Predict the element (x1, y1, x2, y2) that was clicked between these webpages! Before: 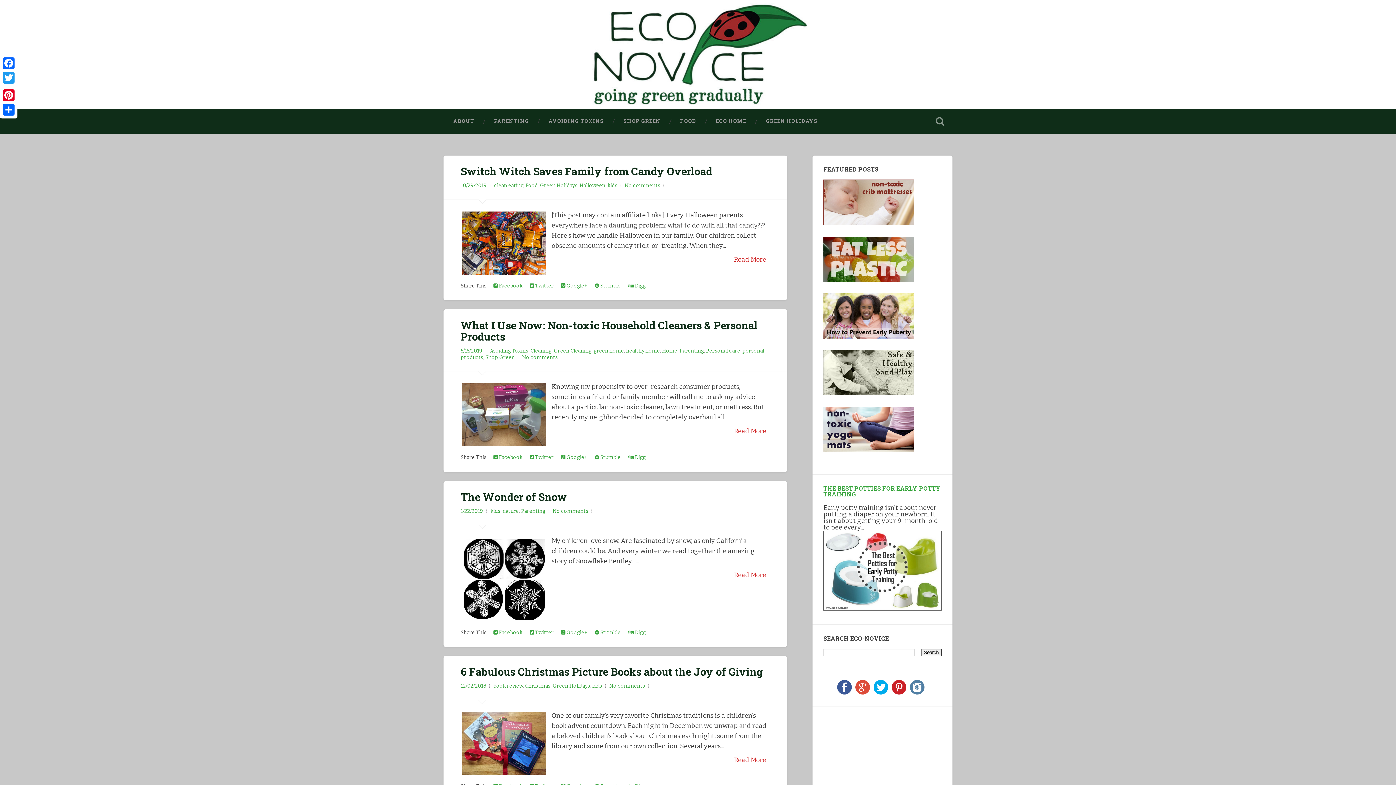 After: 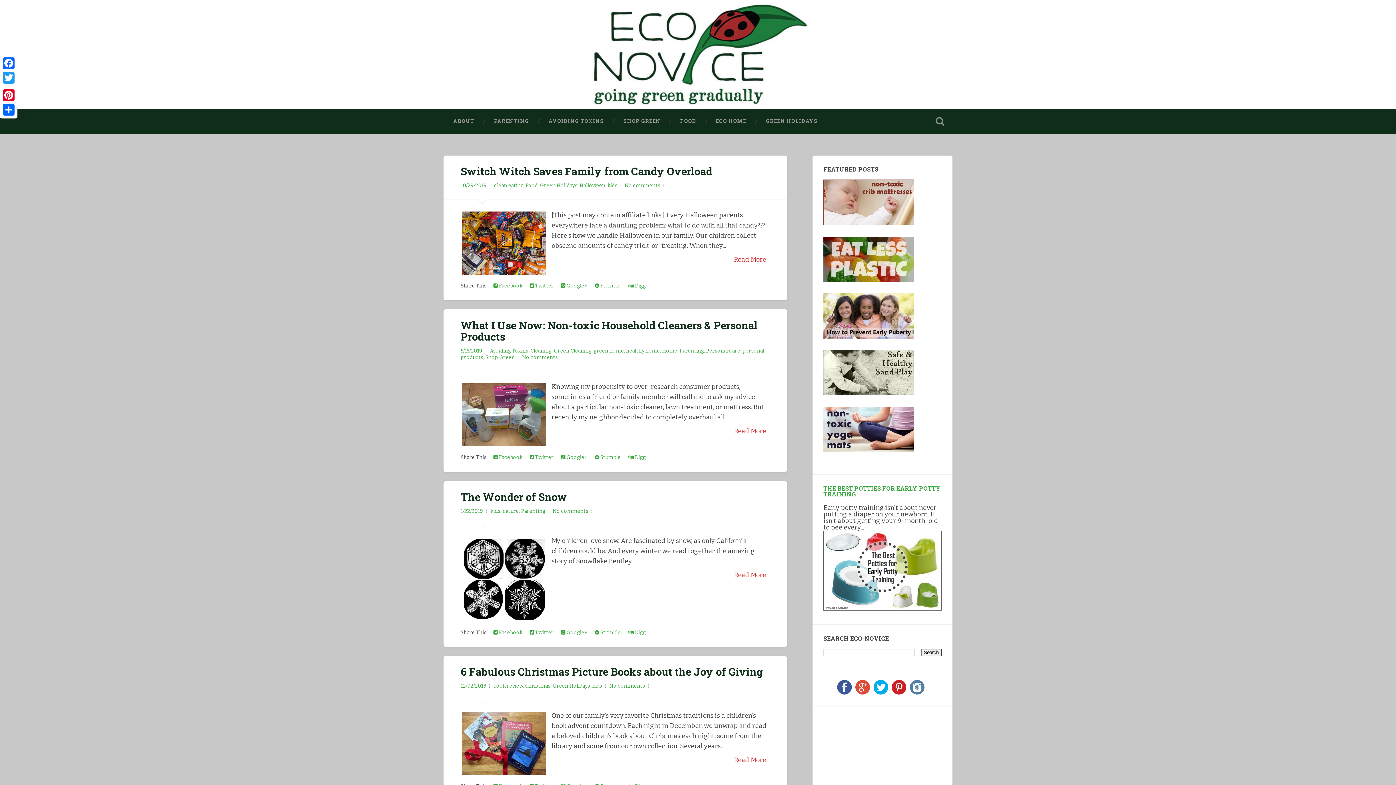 Action: bbox: (624, 281, 649, 290) label:  Digg